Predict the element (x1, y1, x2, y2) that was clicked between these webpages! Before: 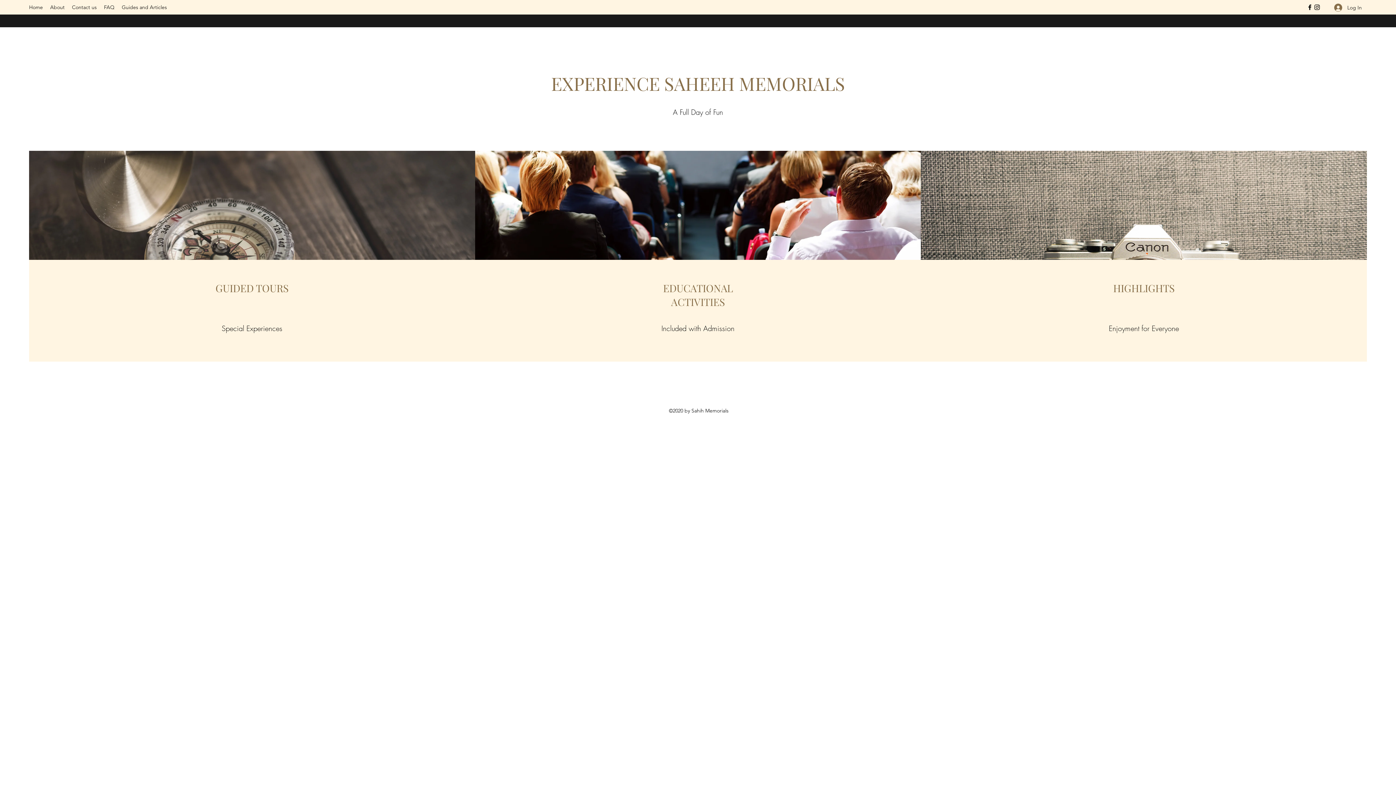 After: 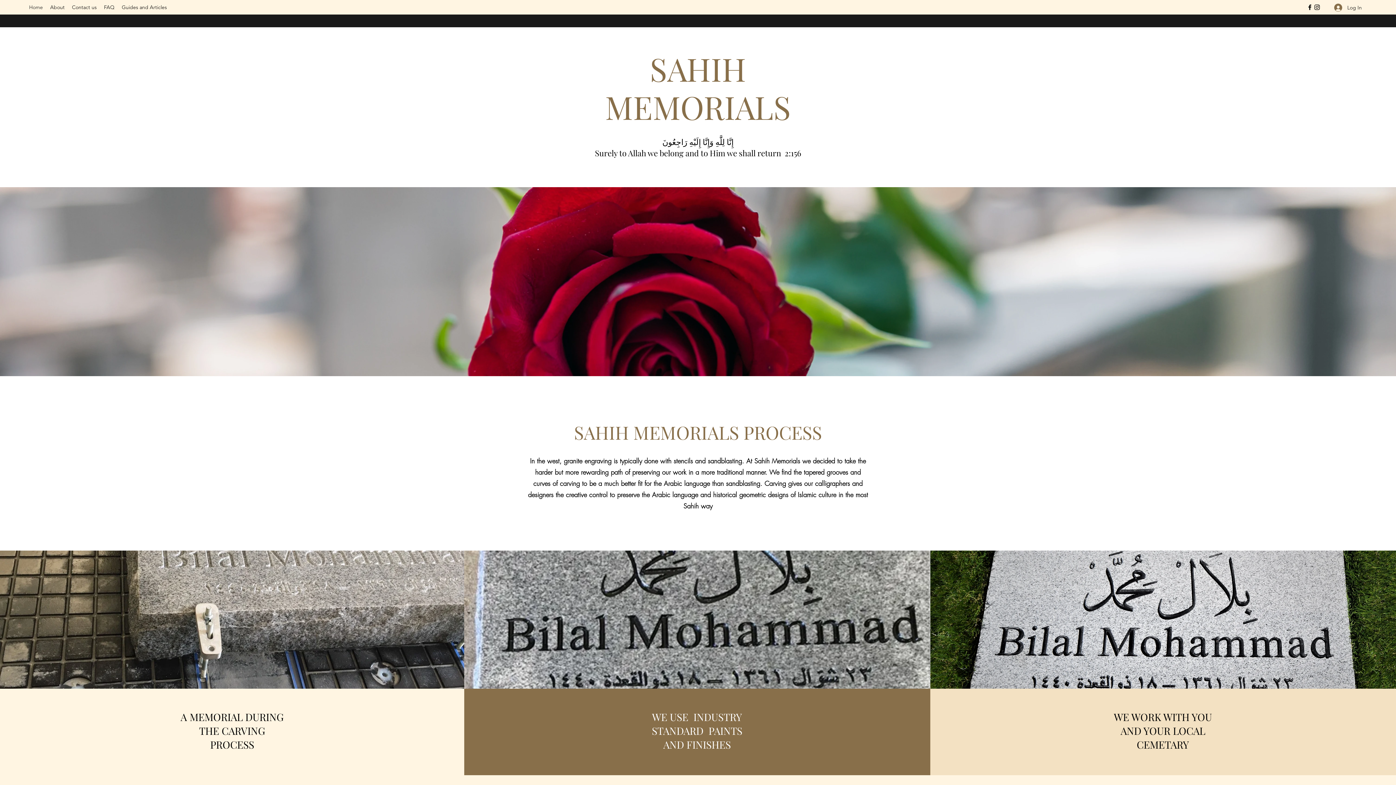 Action: bbox: (25, 1, 46, 12) label: Home